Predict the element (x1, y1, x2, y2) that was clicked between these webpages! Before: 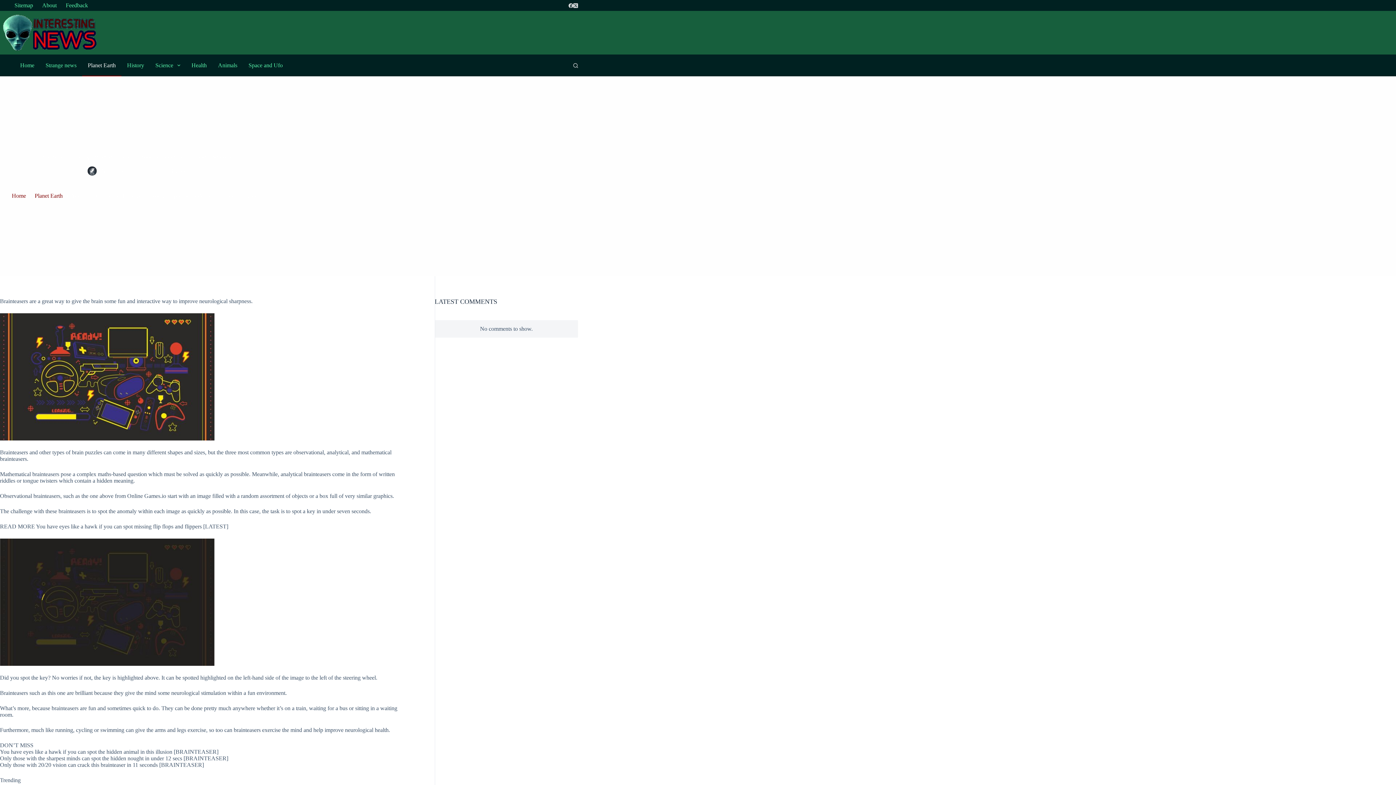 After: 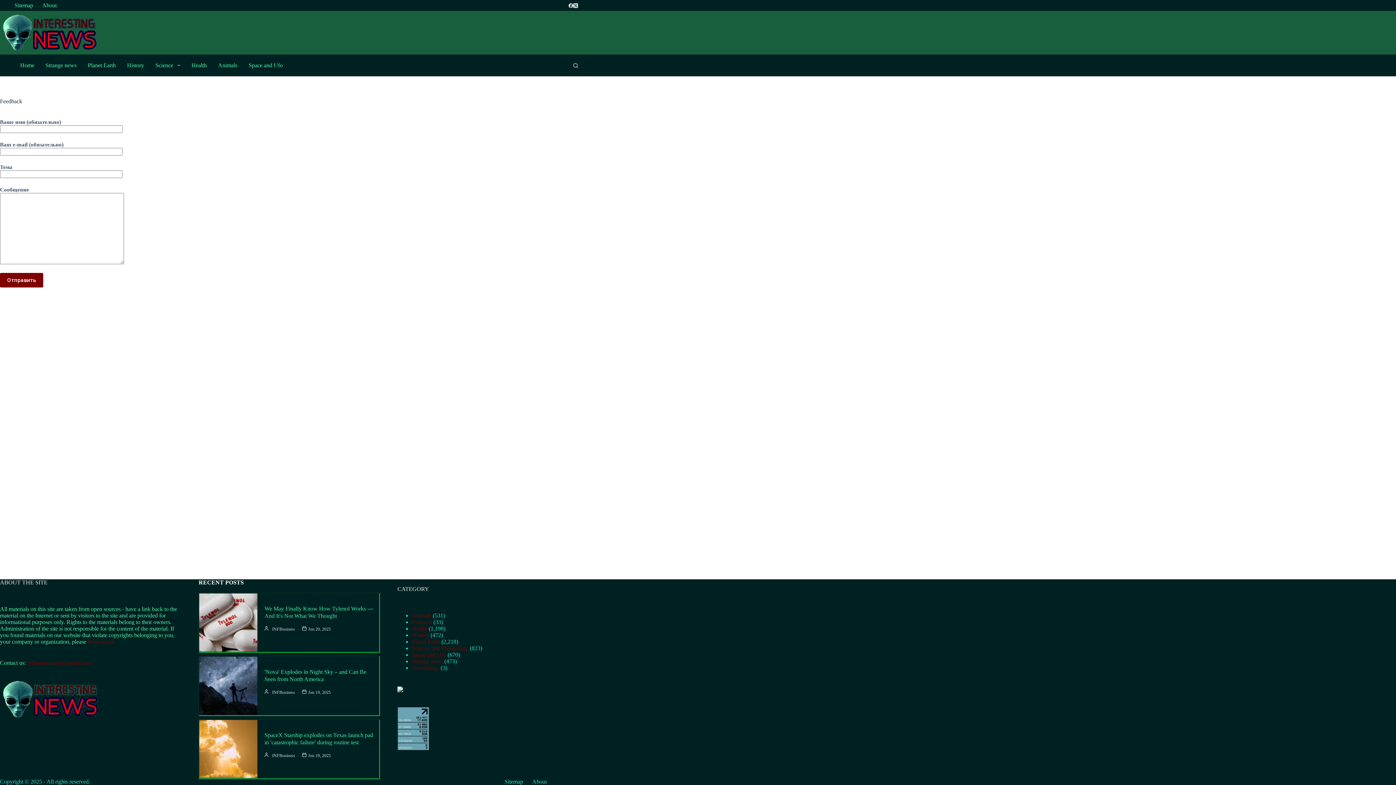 Action: label: Feedback bbox: (61, 0, 92, 10)